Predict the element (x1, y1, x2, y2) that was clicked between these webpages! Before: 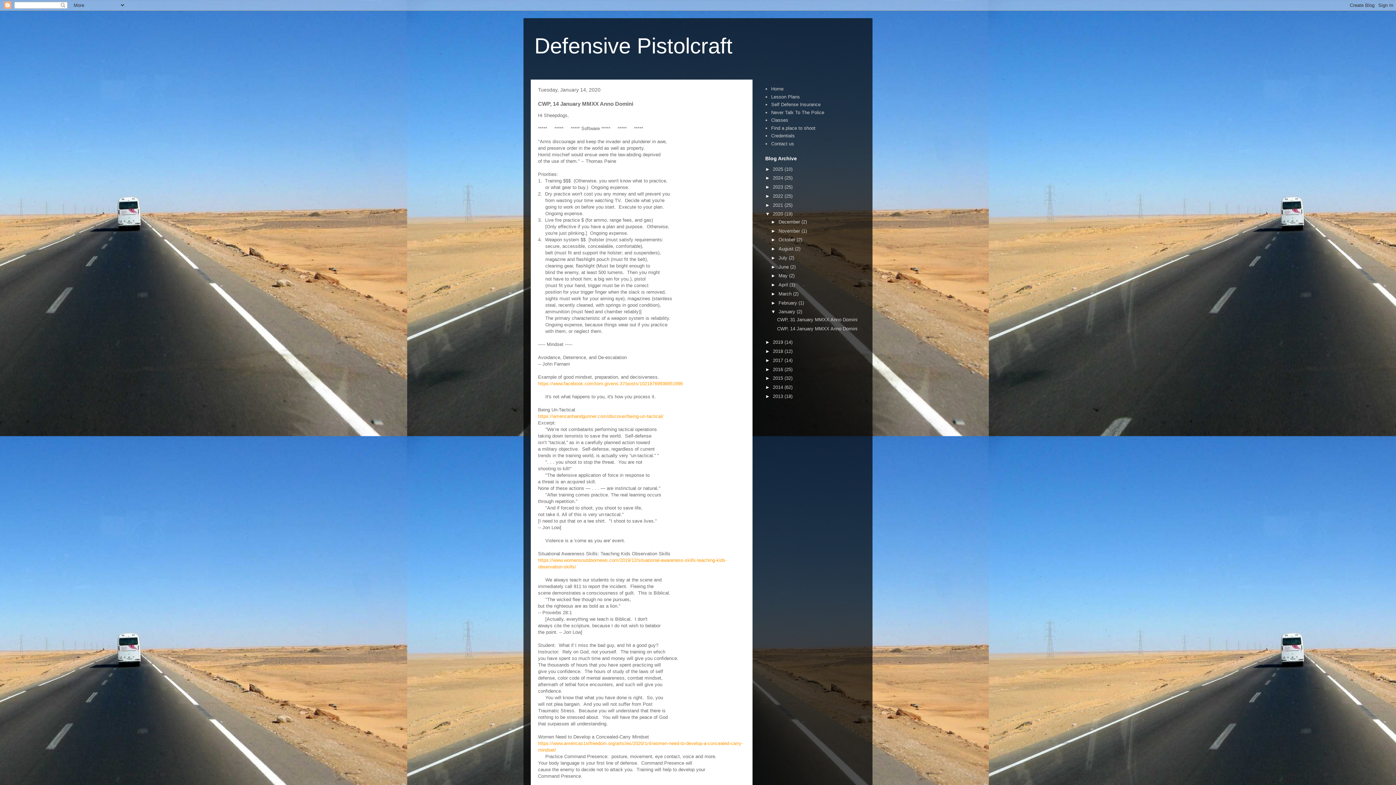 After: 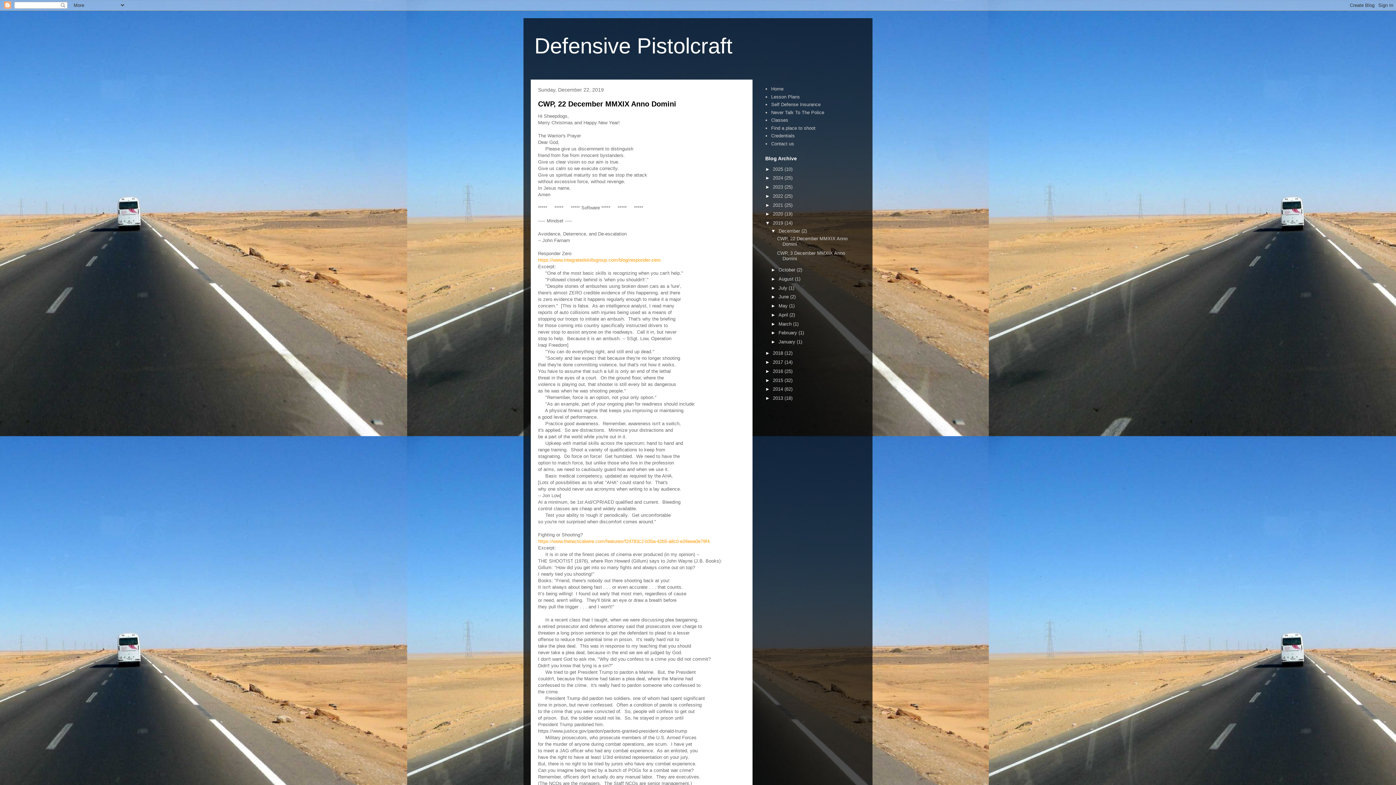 Action: bbox: (773, 339, 784, 345) label: 2019 